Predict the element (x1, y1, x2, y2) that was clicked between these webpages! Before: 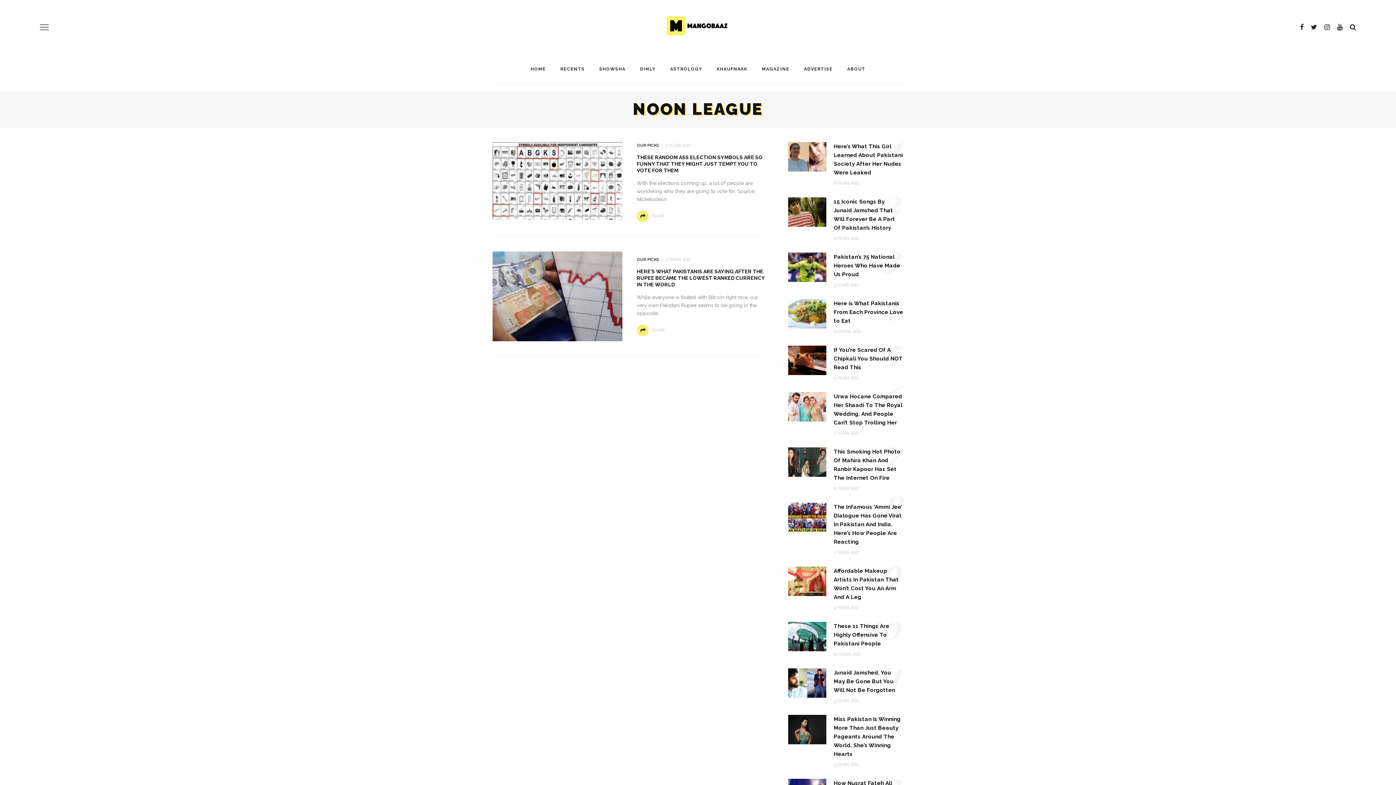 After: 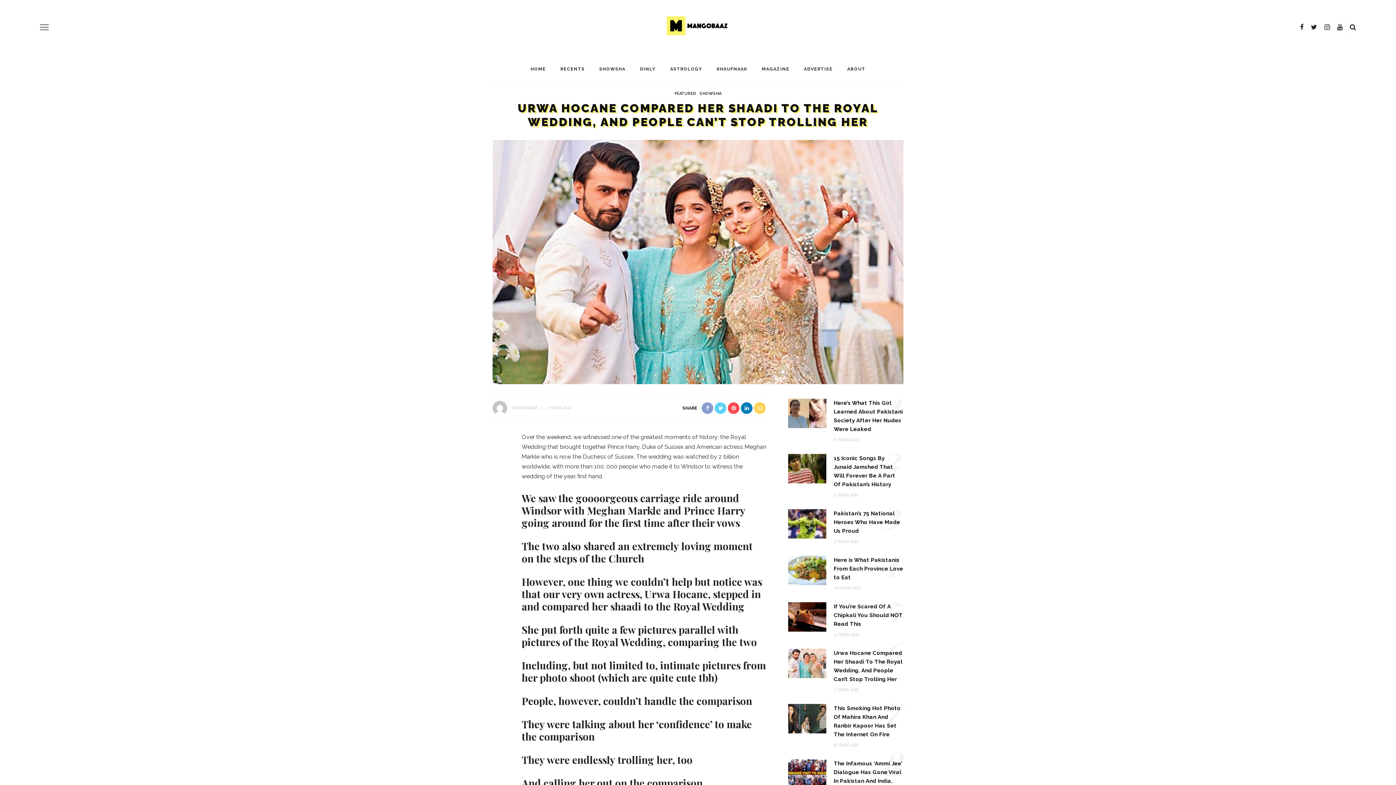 Action: bbox: (788, 403, 826, 409)